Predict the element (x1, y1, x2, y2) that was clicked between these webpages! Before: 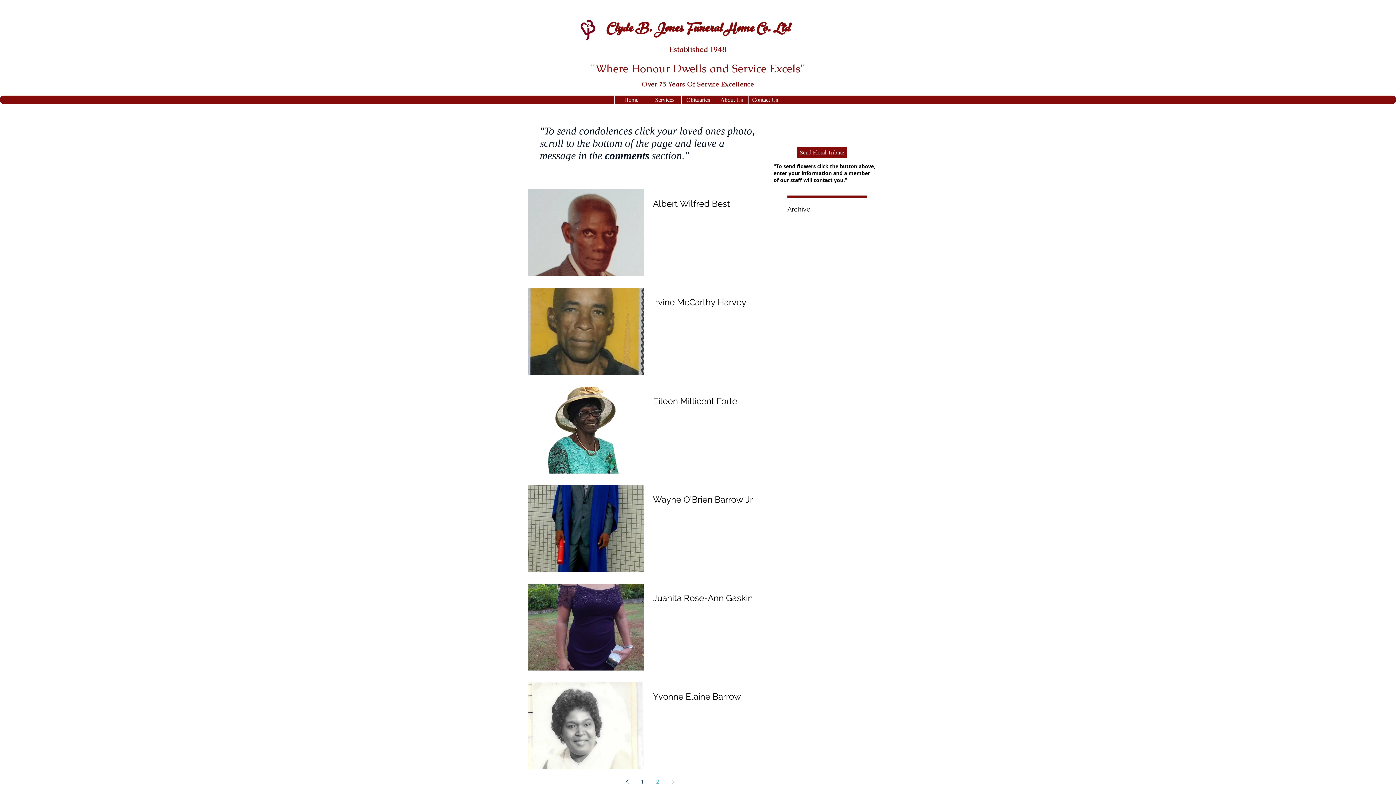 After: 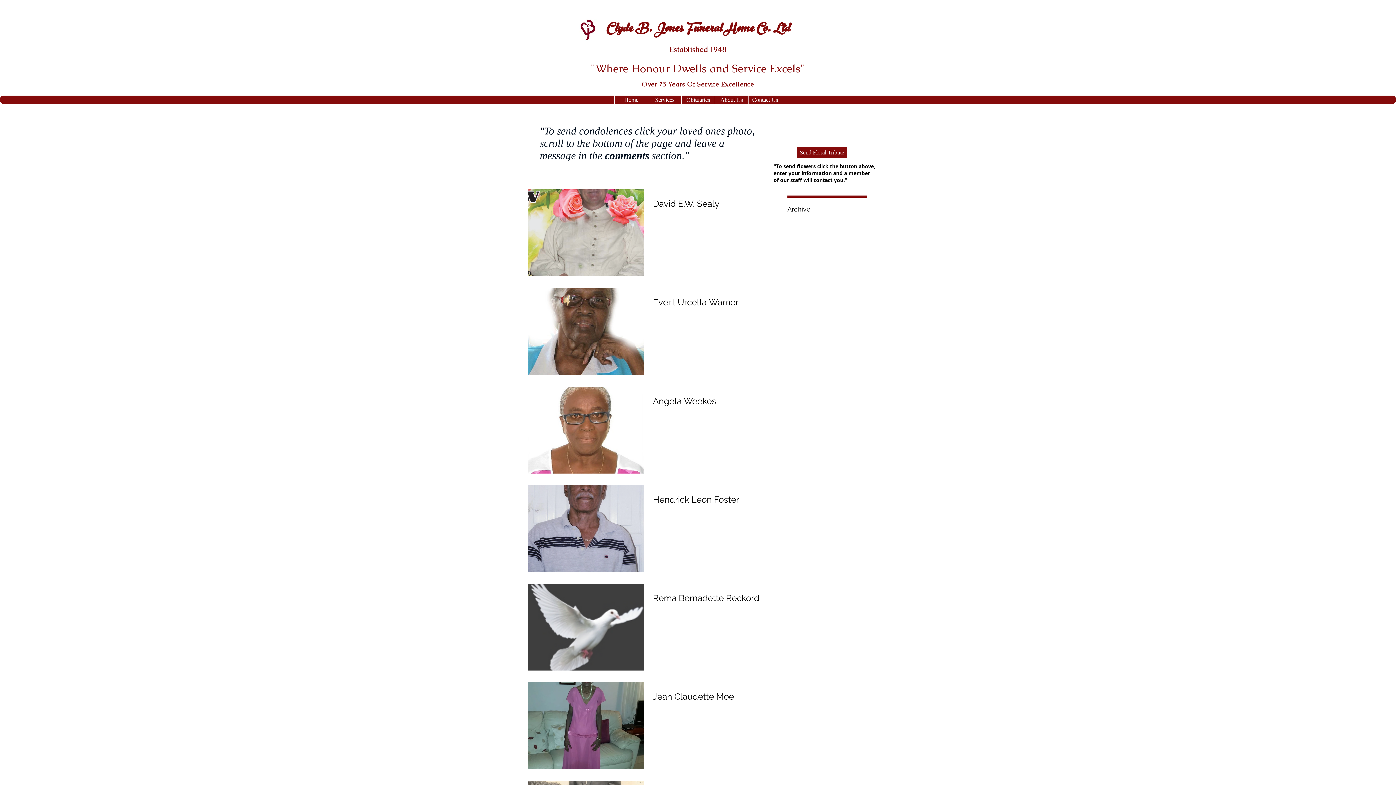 Action: bbox: (636, 775, 649, 788) label: Page 1